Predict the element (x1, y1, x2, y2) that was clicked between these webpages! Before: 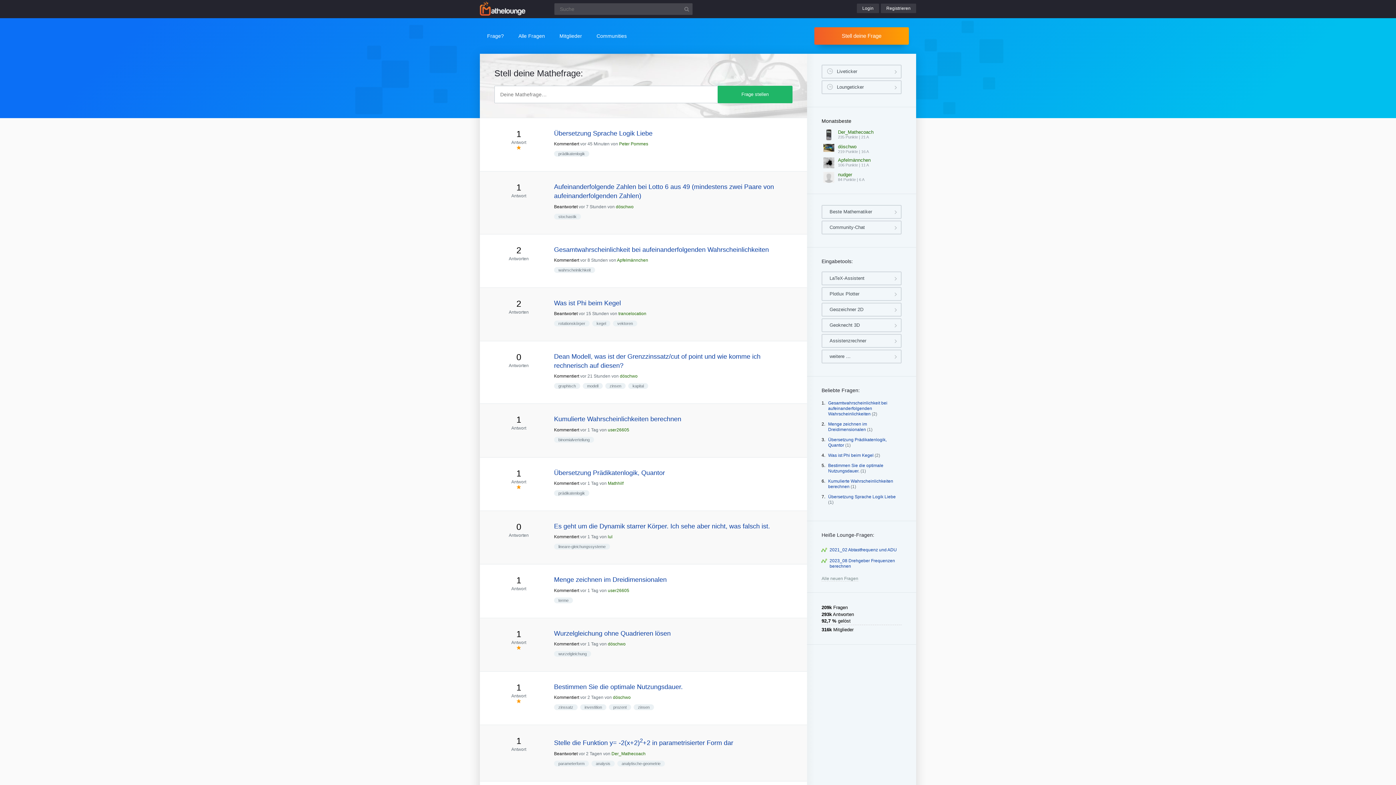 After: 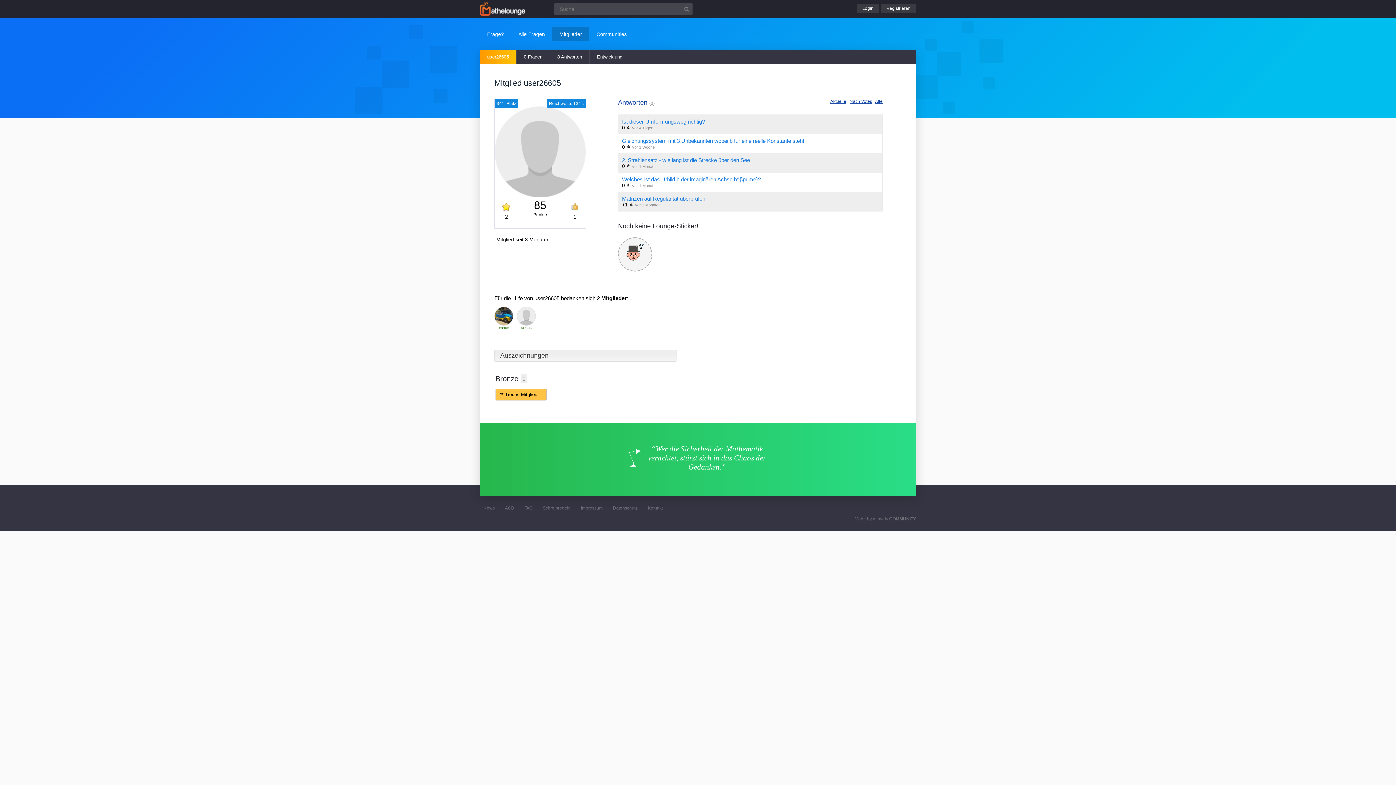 Action: bbox: (608, 588, 629, 593) label: user26605